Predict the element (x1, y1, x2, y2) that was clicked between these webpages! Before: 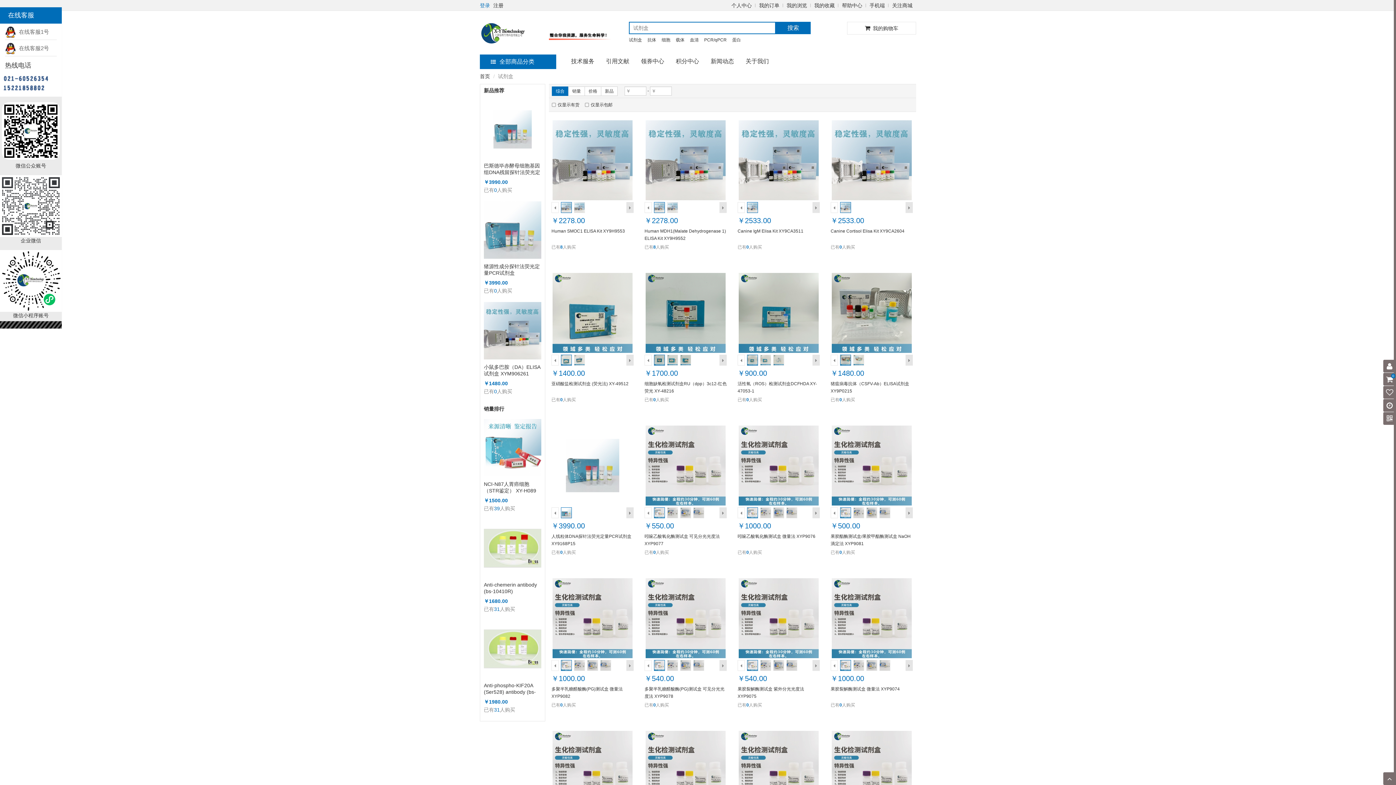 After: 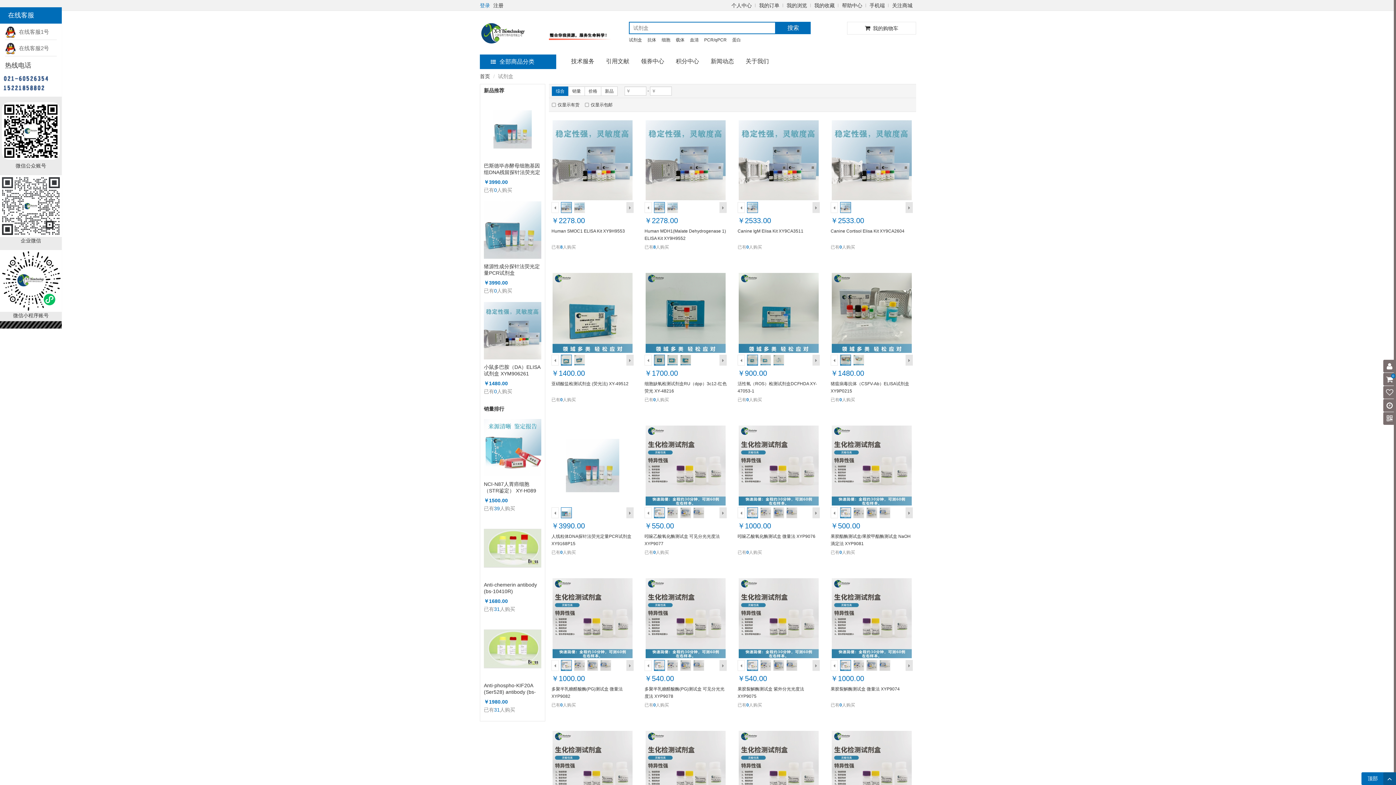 Action: bbox: (1383, 772, 1396, 785)